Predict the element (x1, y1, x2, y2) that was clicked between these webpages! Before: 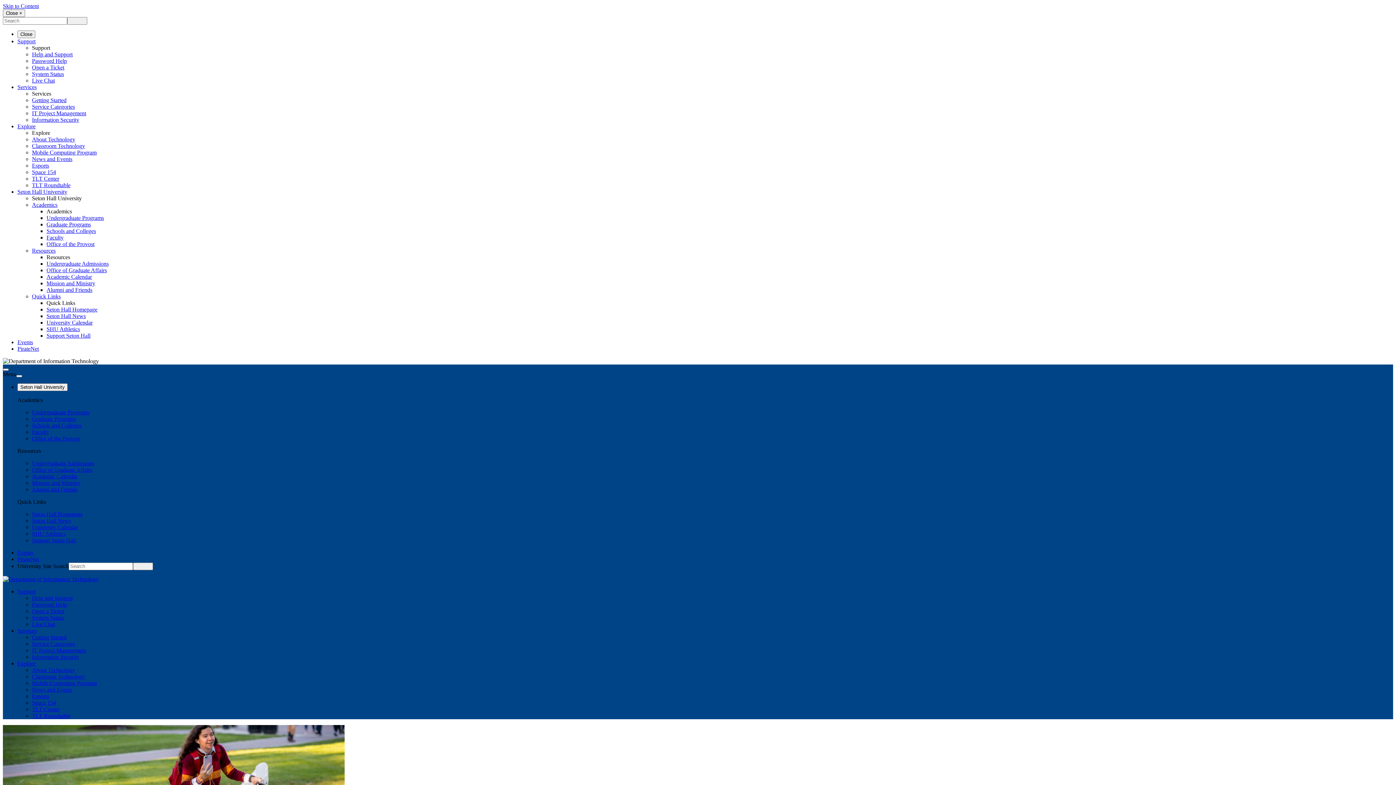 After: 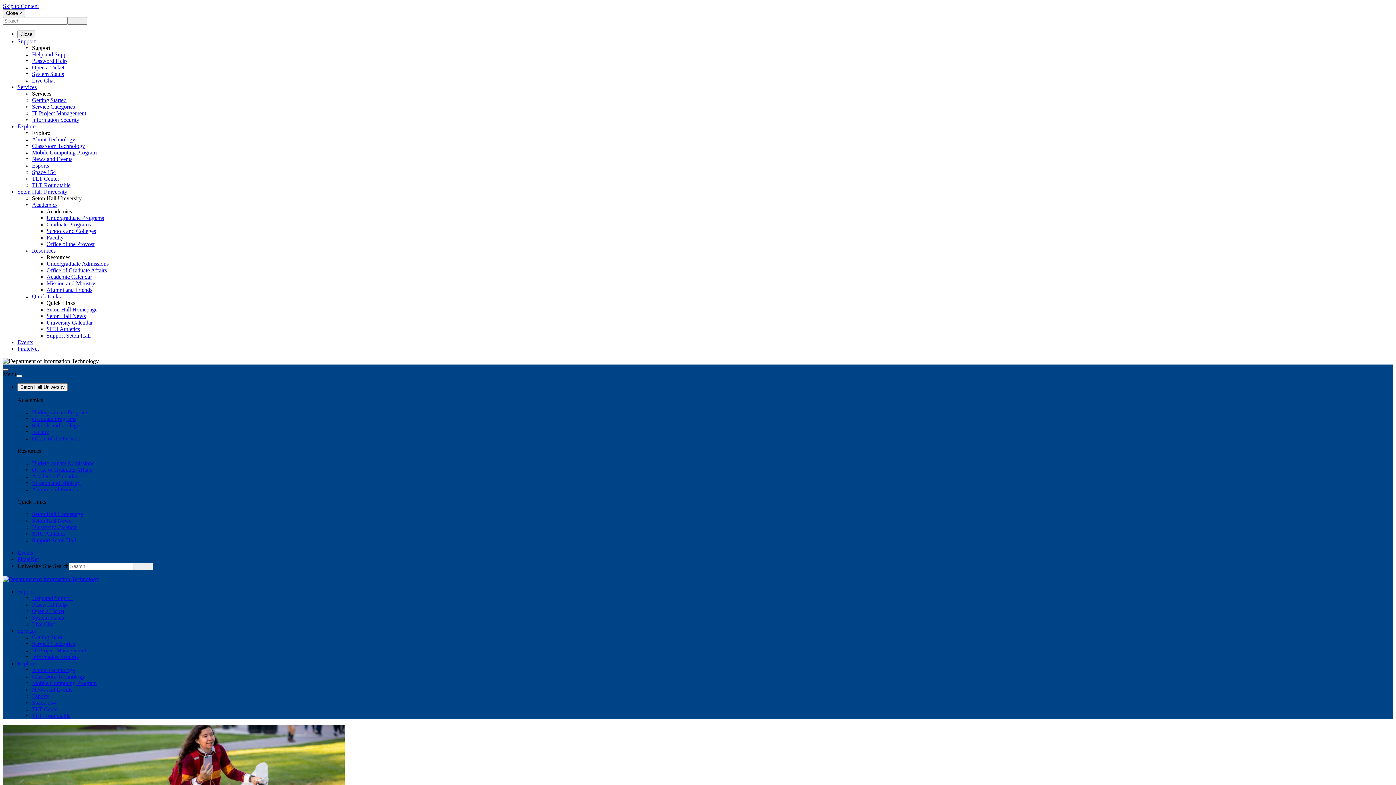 Action: bbox: (2, 368, 8, 370) label: Site Search